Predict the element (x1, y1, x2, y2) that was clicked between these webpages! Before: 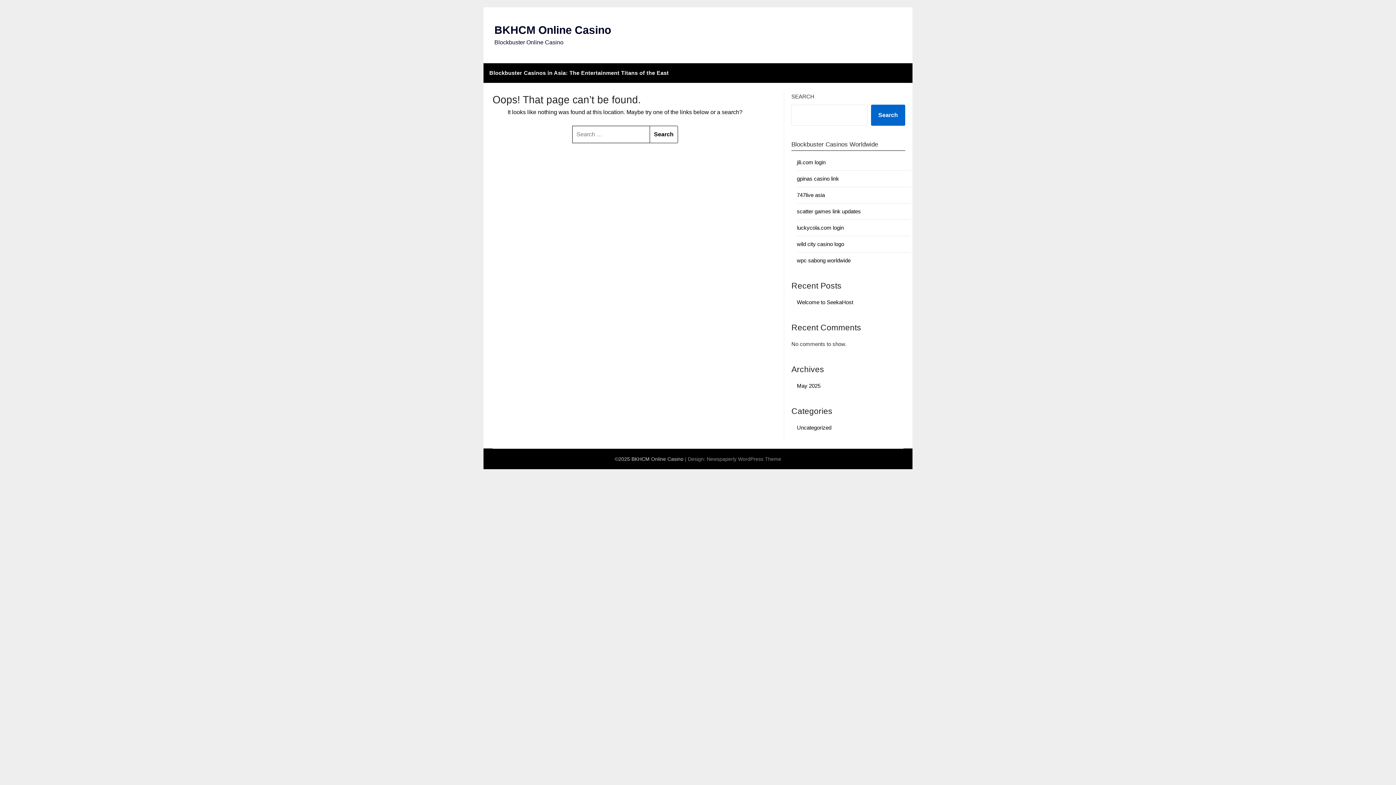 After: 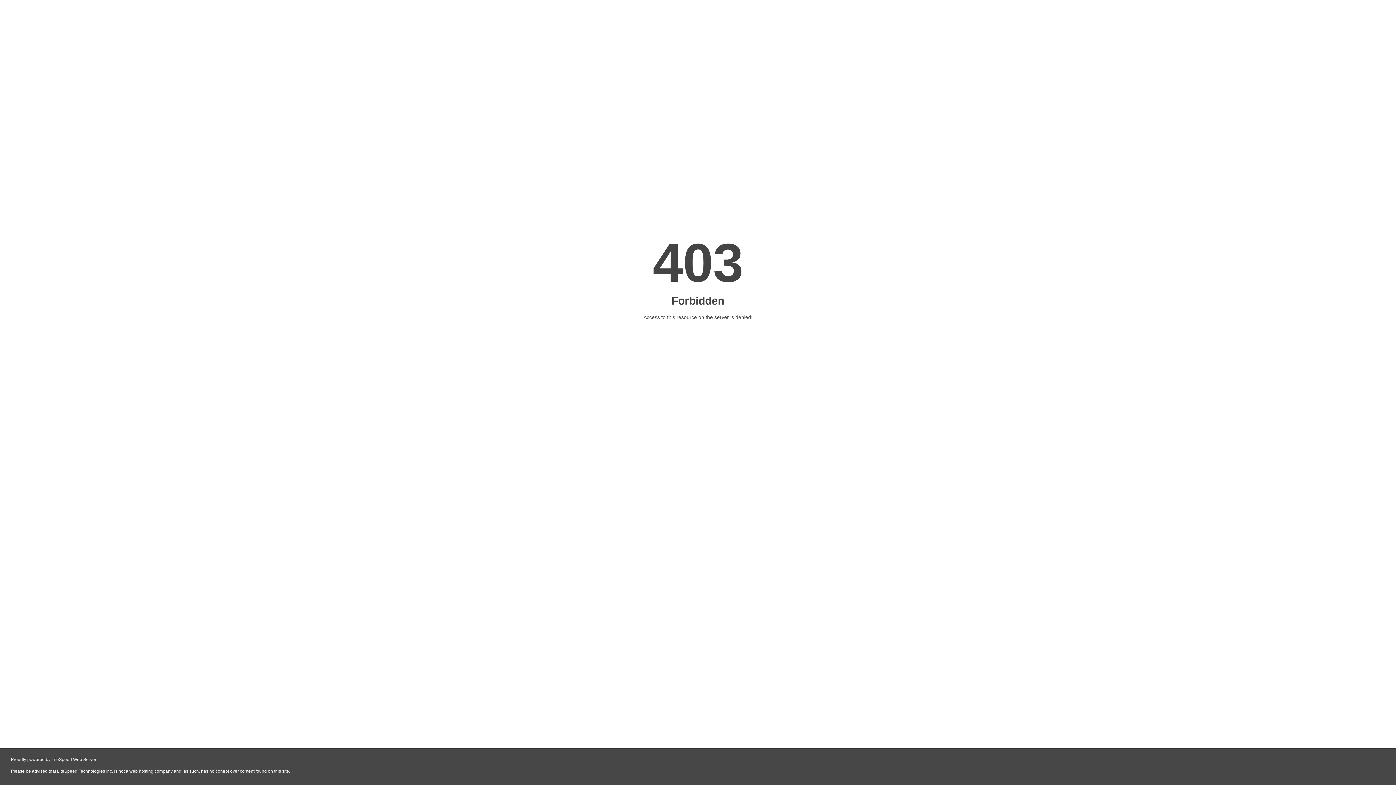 Action: bbox: (797, 257, 850, 263) label: wpc sabong worldwide